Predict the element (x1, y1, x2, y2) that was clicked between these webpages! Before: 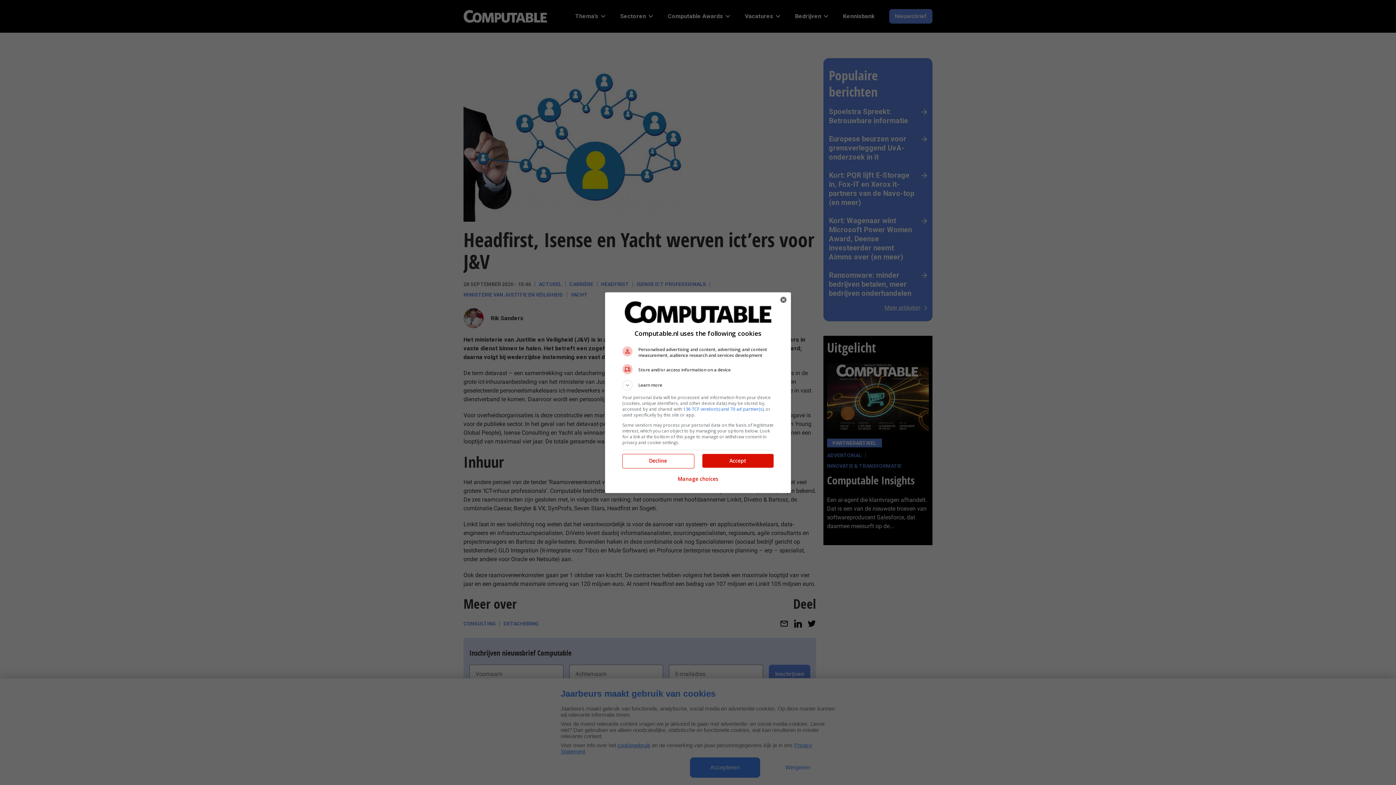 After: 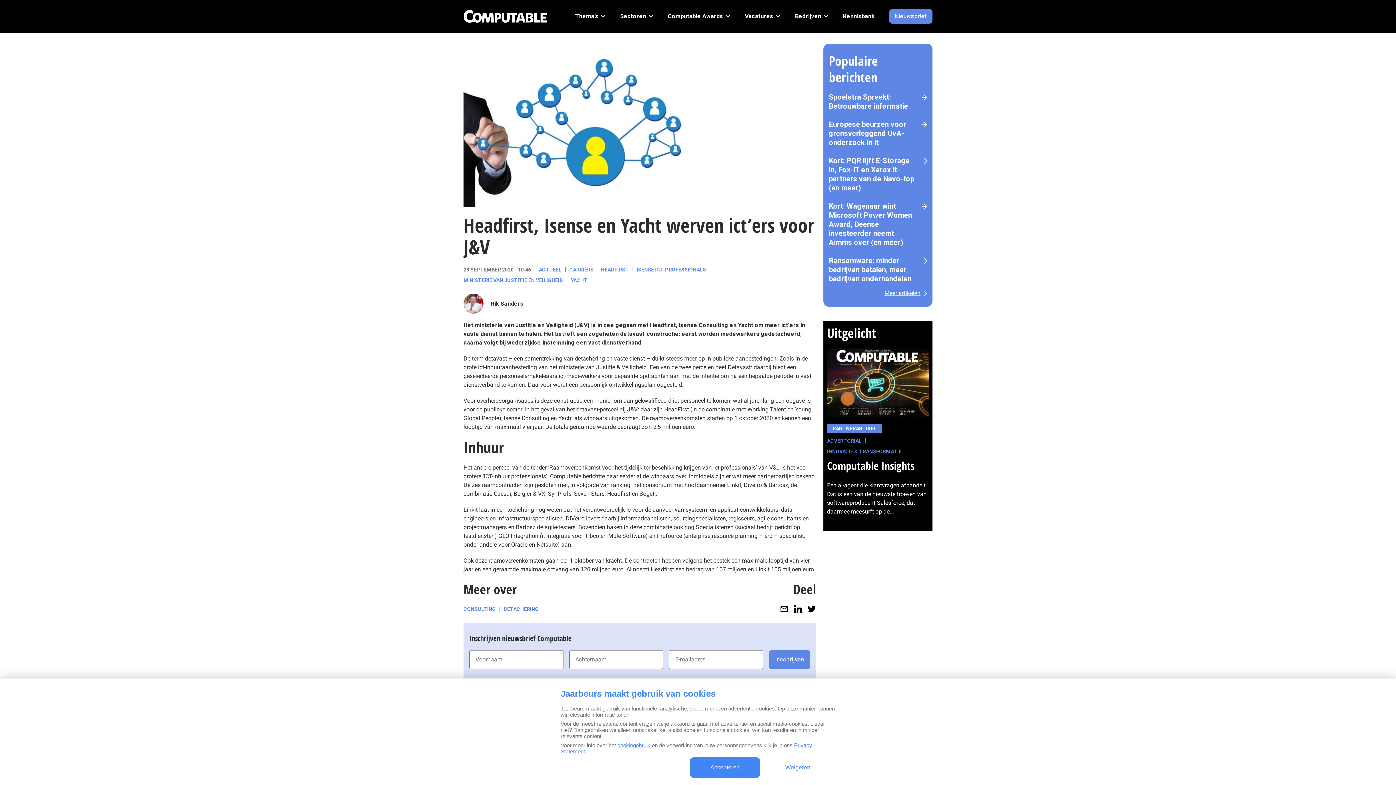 Action: label: Close bbox: (776, 292, 790, 307)